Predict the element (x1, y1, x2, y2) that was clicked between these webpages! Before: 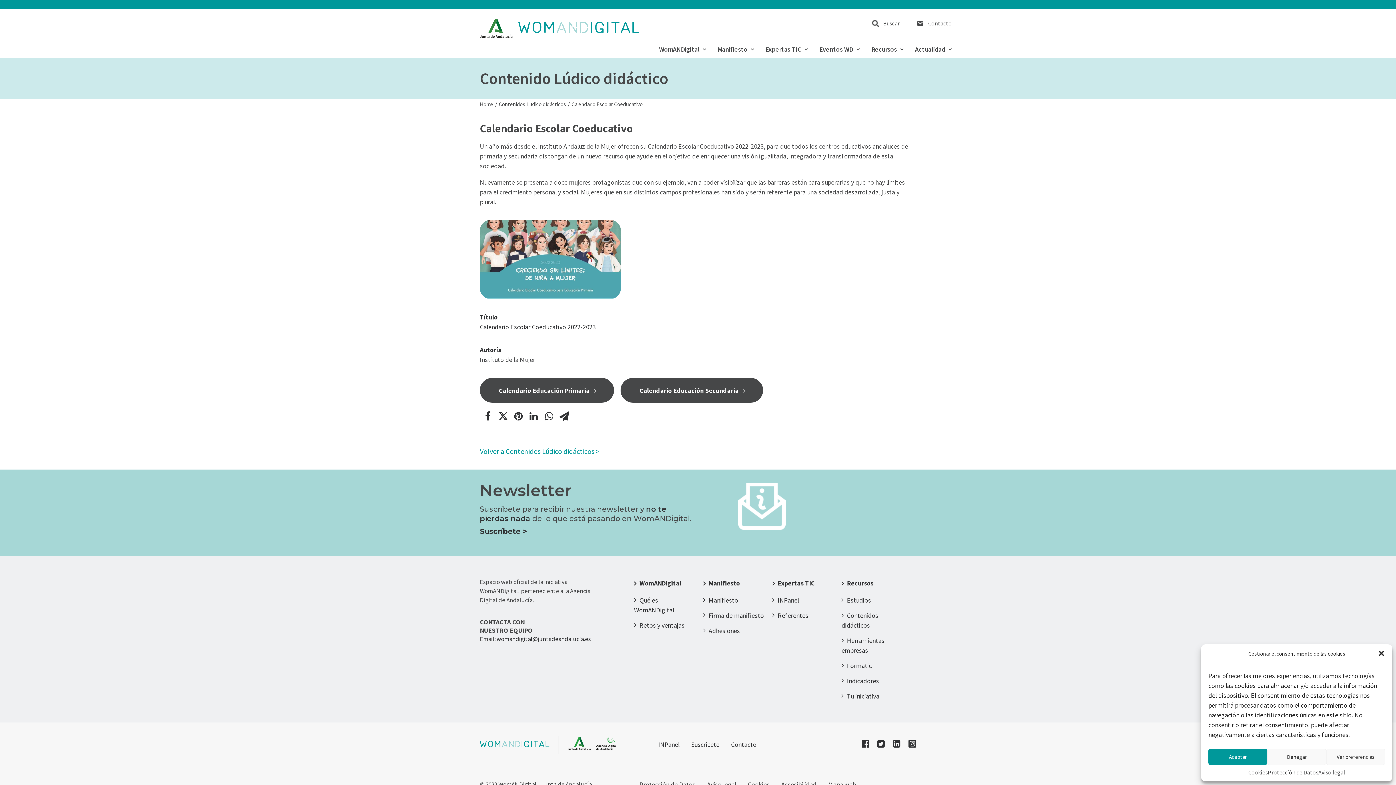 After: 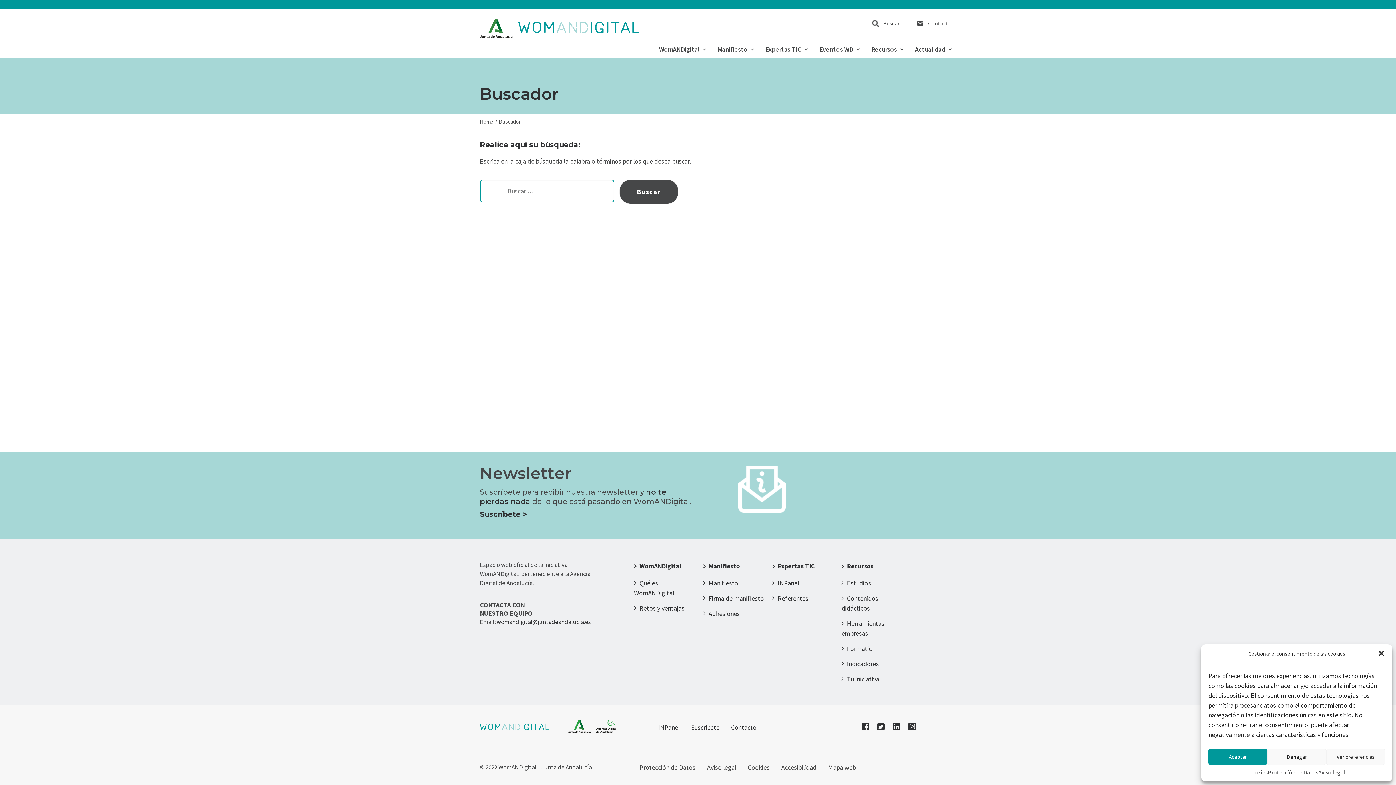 Action: bbox: (883, 19, 900, 26) label: Buscar